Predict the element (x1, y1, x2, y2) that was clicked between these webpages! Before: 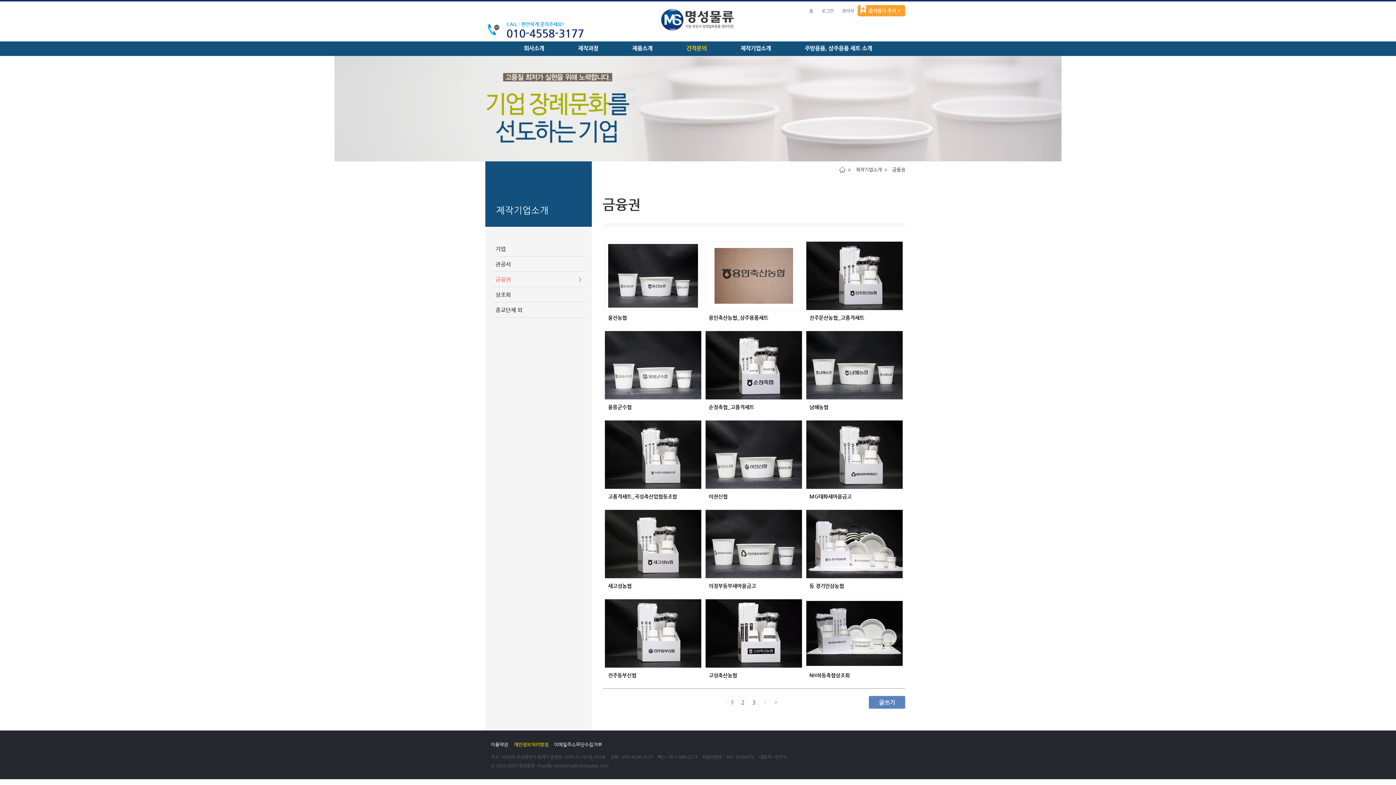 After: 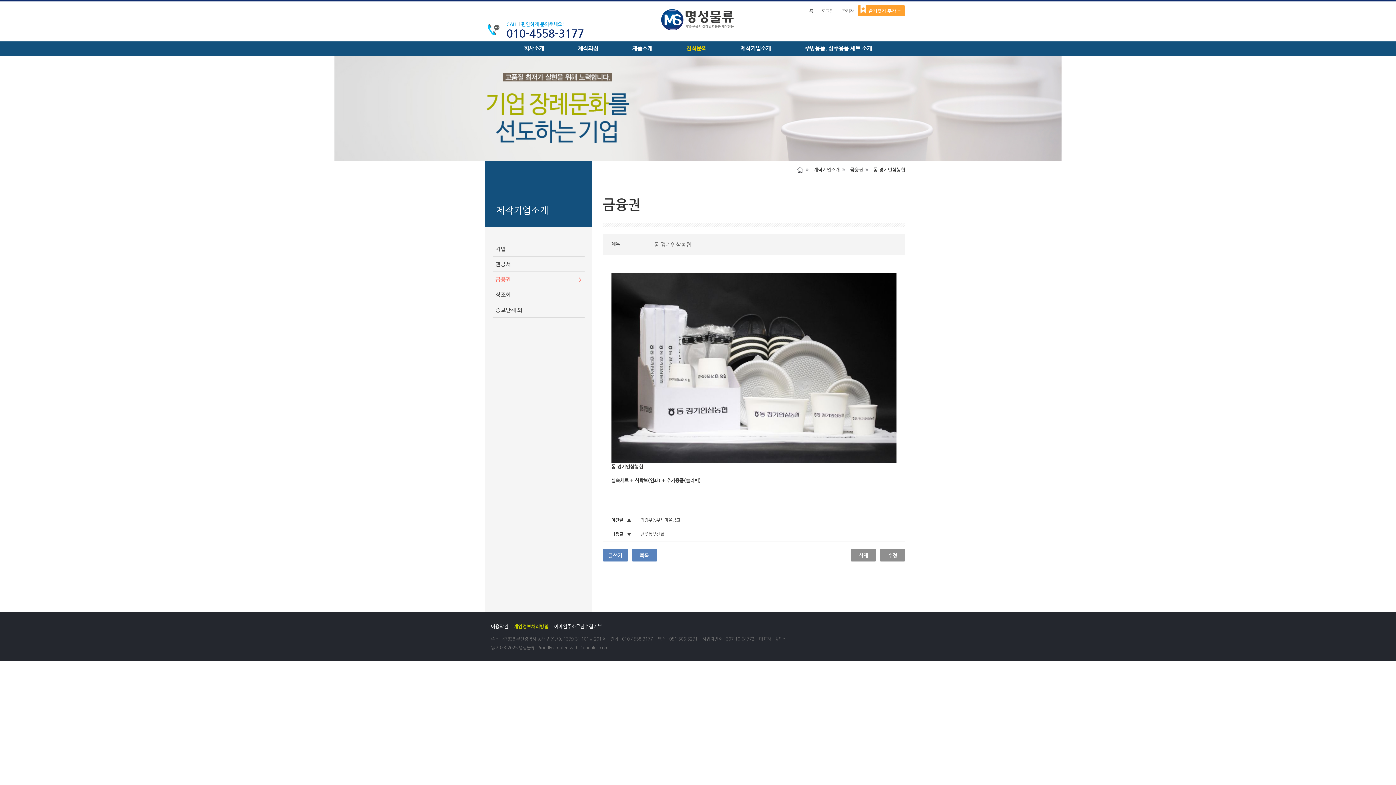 Action: label: 동 경기인삼농협 bbox: (809, 583, 899, 589)